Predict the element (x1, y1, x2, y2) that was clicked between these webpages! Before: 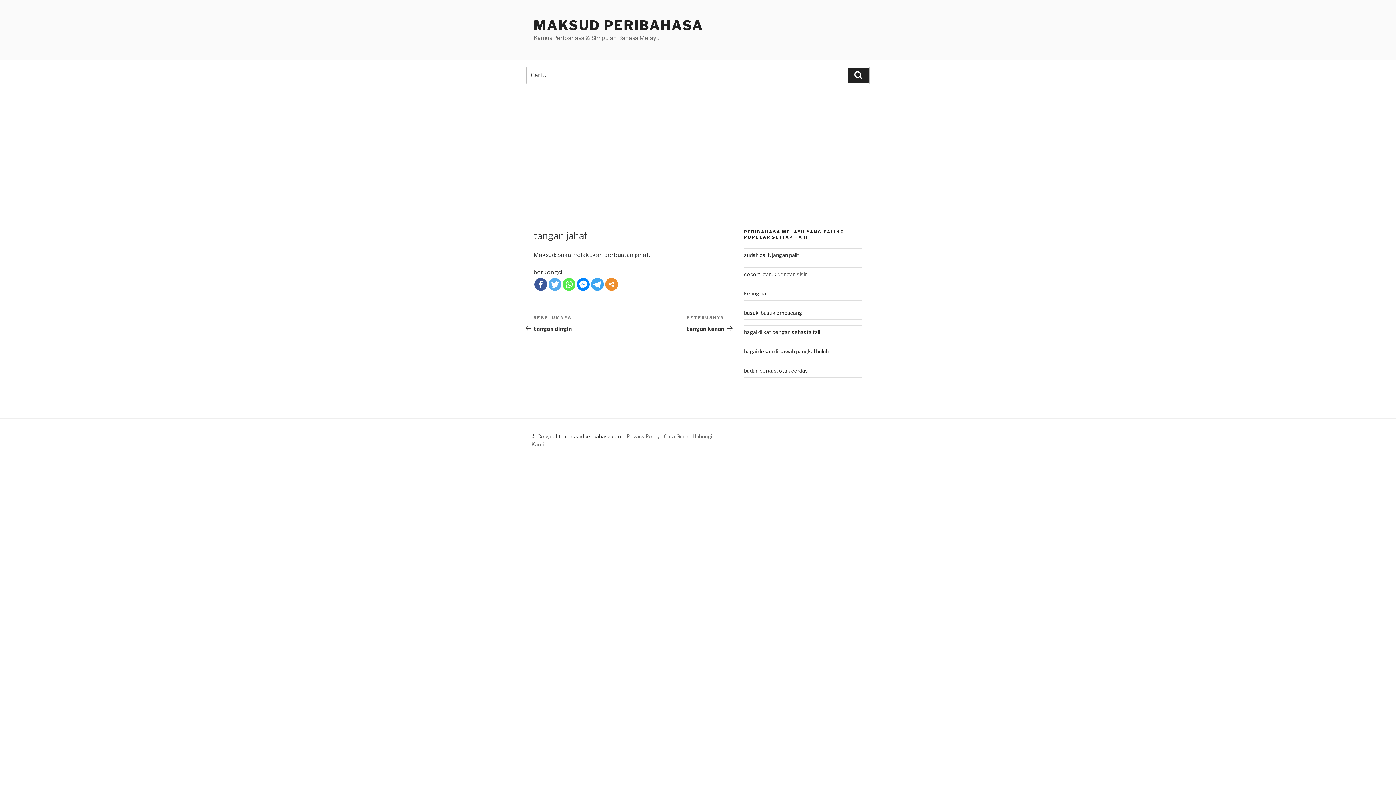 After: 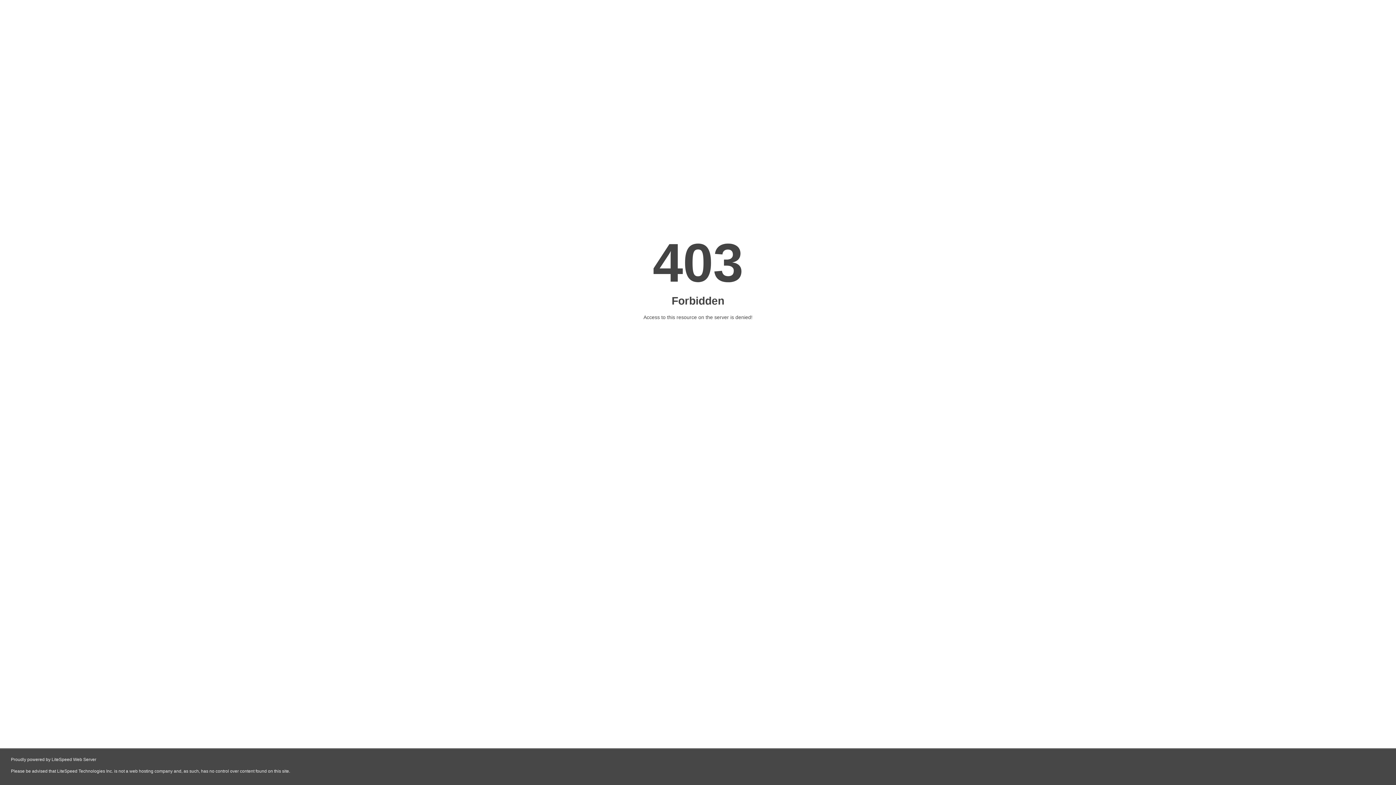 Action: label: Search bbox: (848, 67, 868, 83)